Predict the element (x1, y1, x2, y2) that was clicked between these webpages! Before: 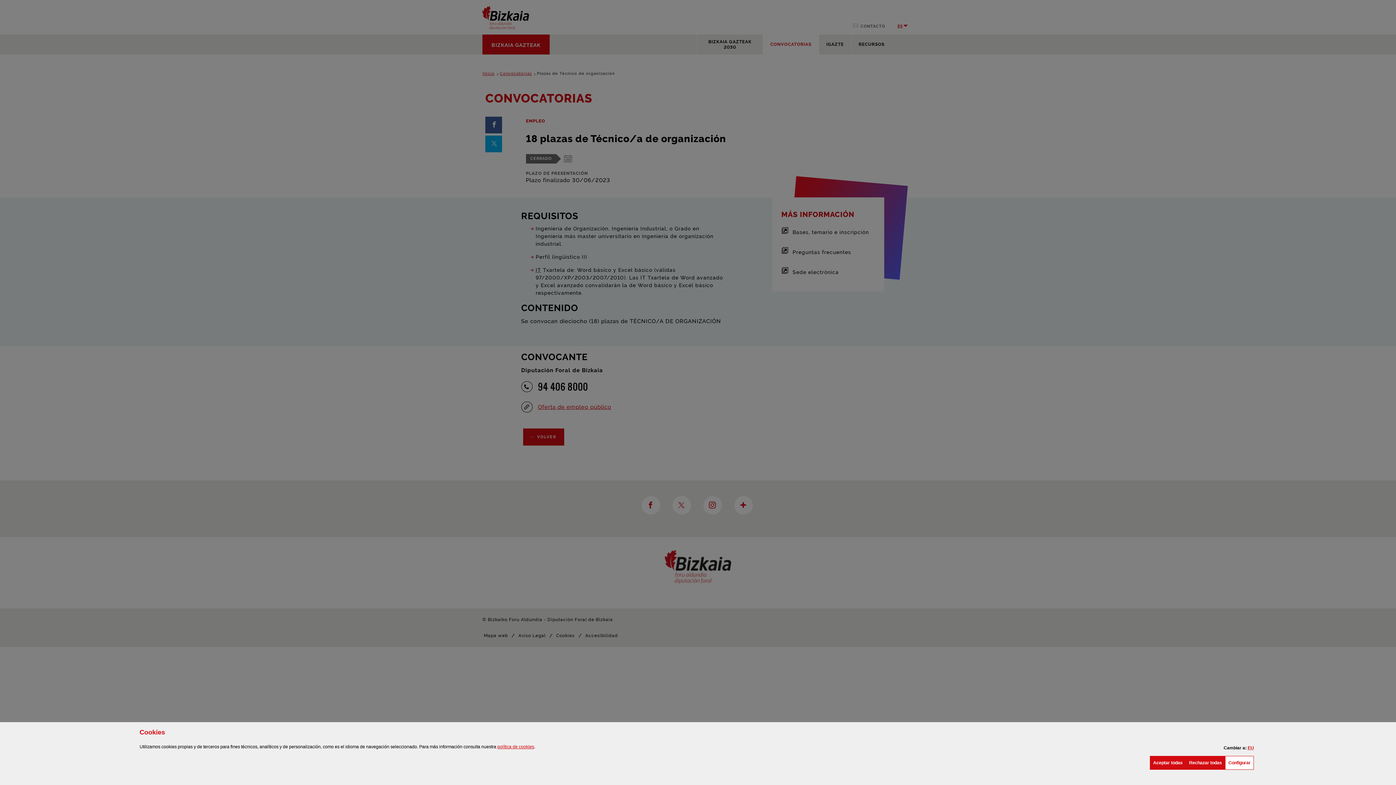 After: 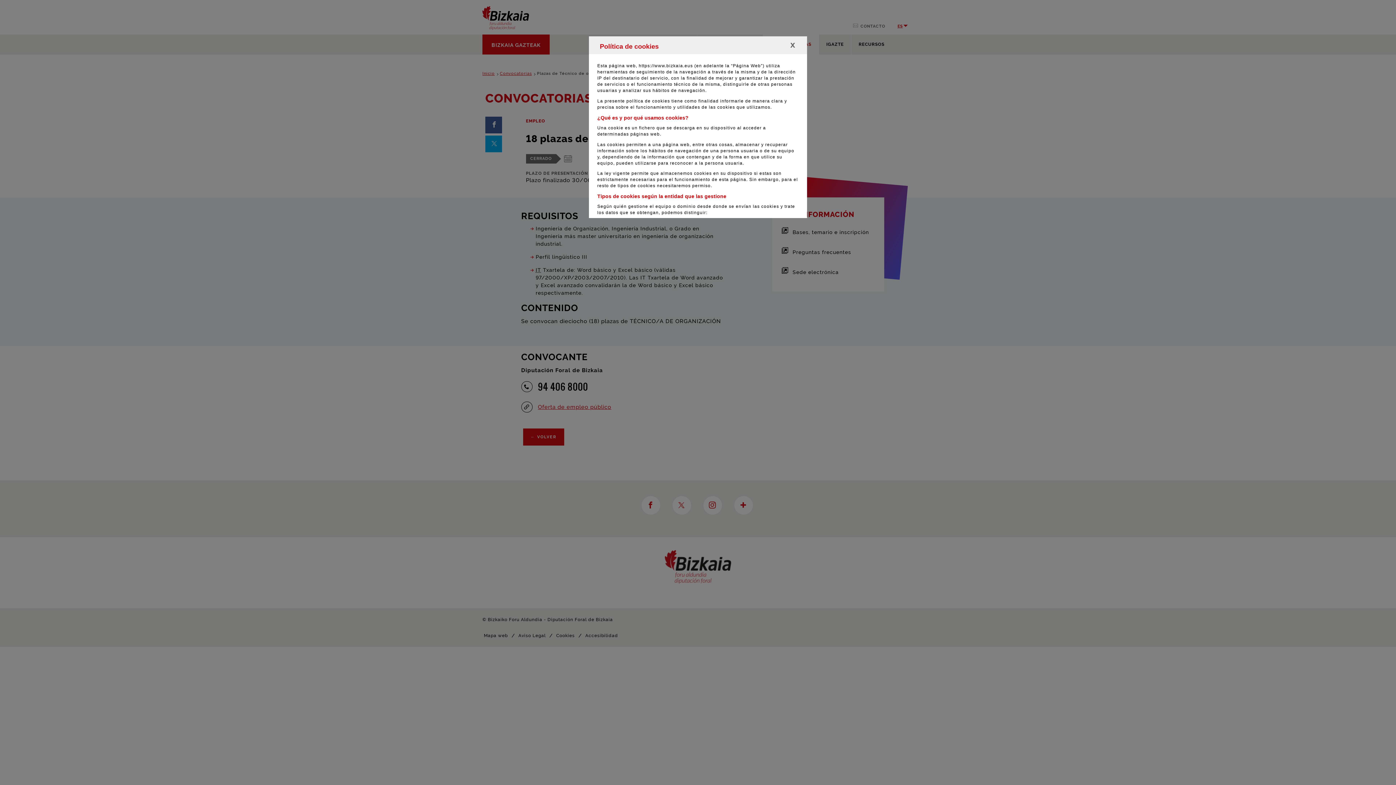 Action: label: política de cookies
(Abre ventana modal) bbox: (497, 744, 534, 749)